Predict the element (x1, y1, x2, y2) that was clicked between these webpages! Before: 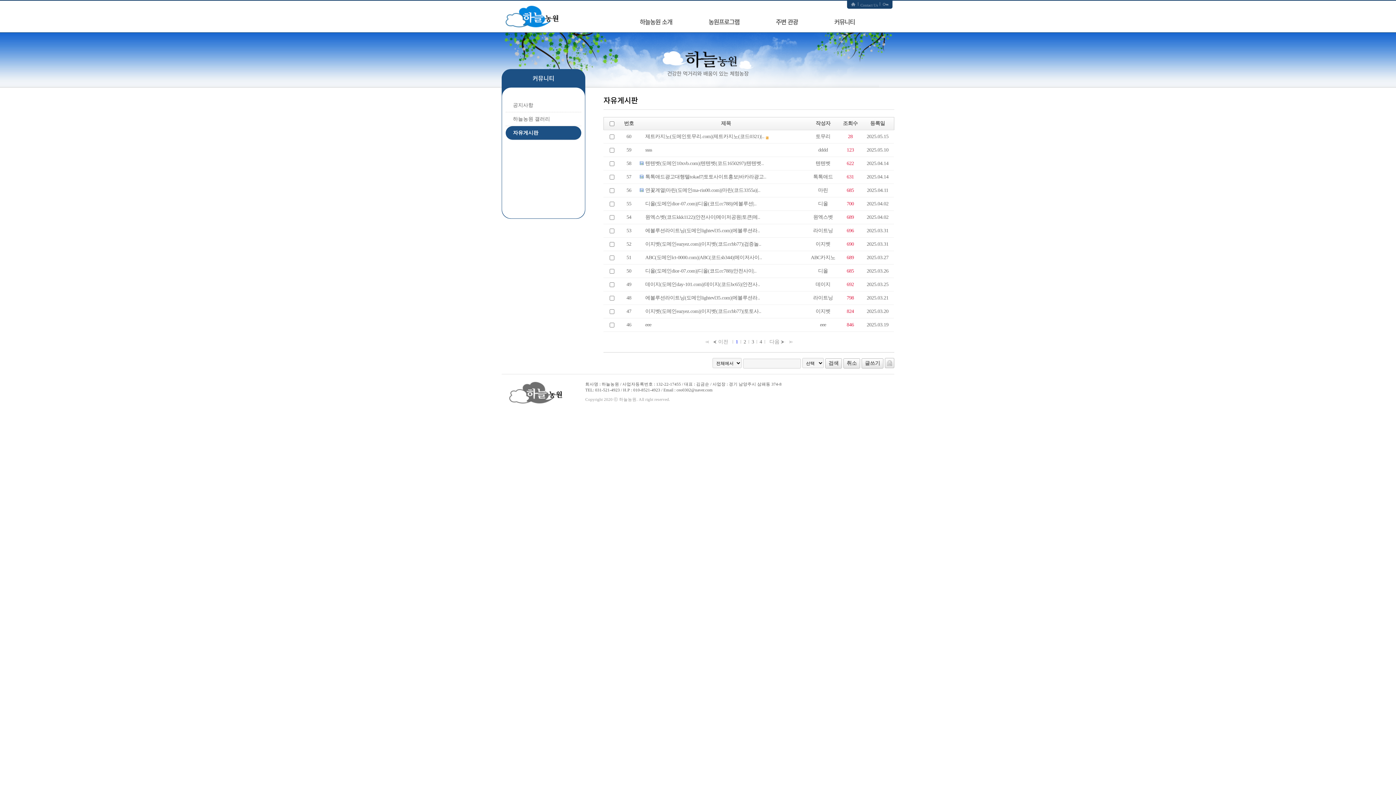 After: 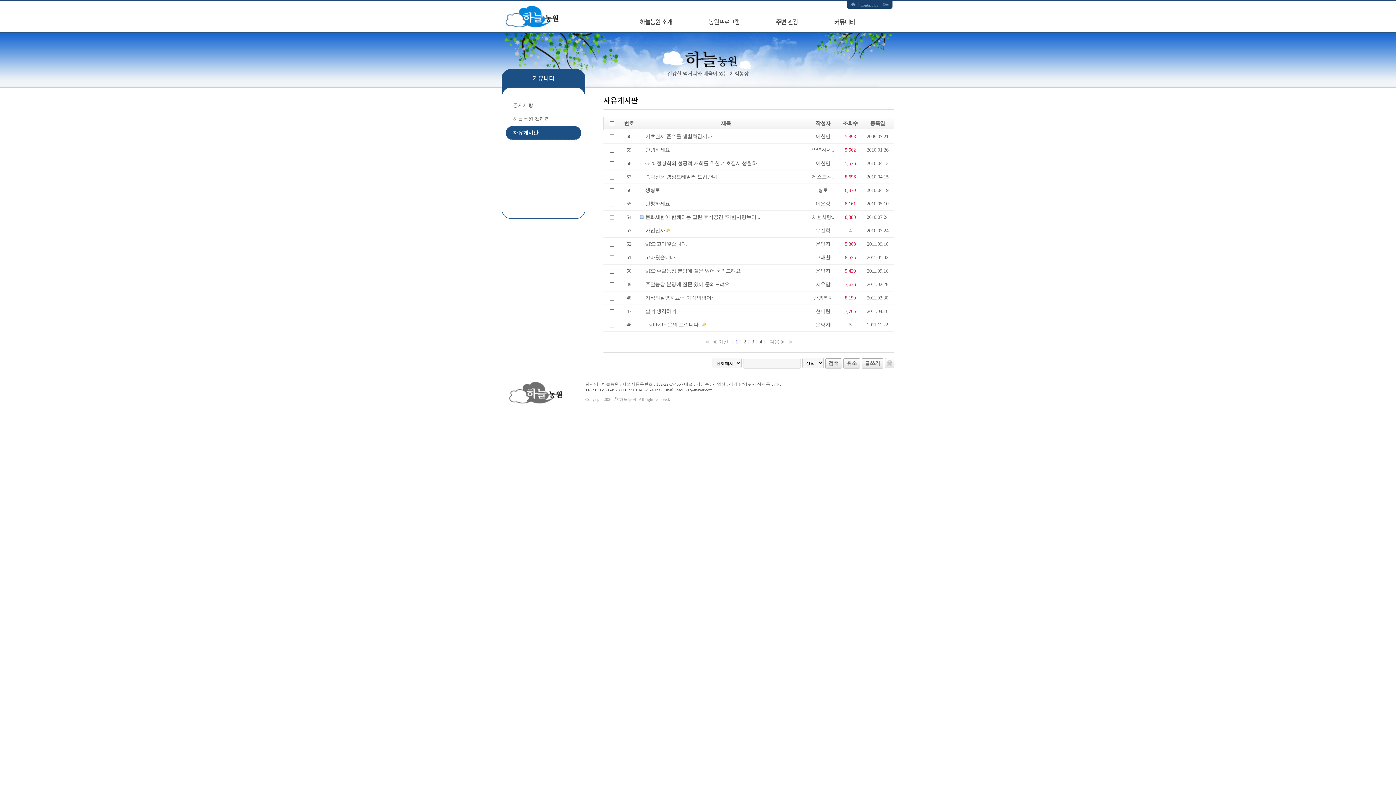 Action: label: 등록일 bbox: (870, 120, 885, 126)